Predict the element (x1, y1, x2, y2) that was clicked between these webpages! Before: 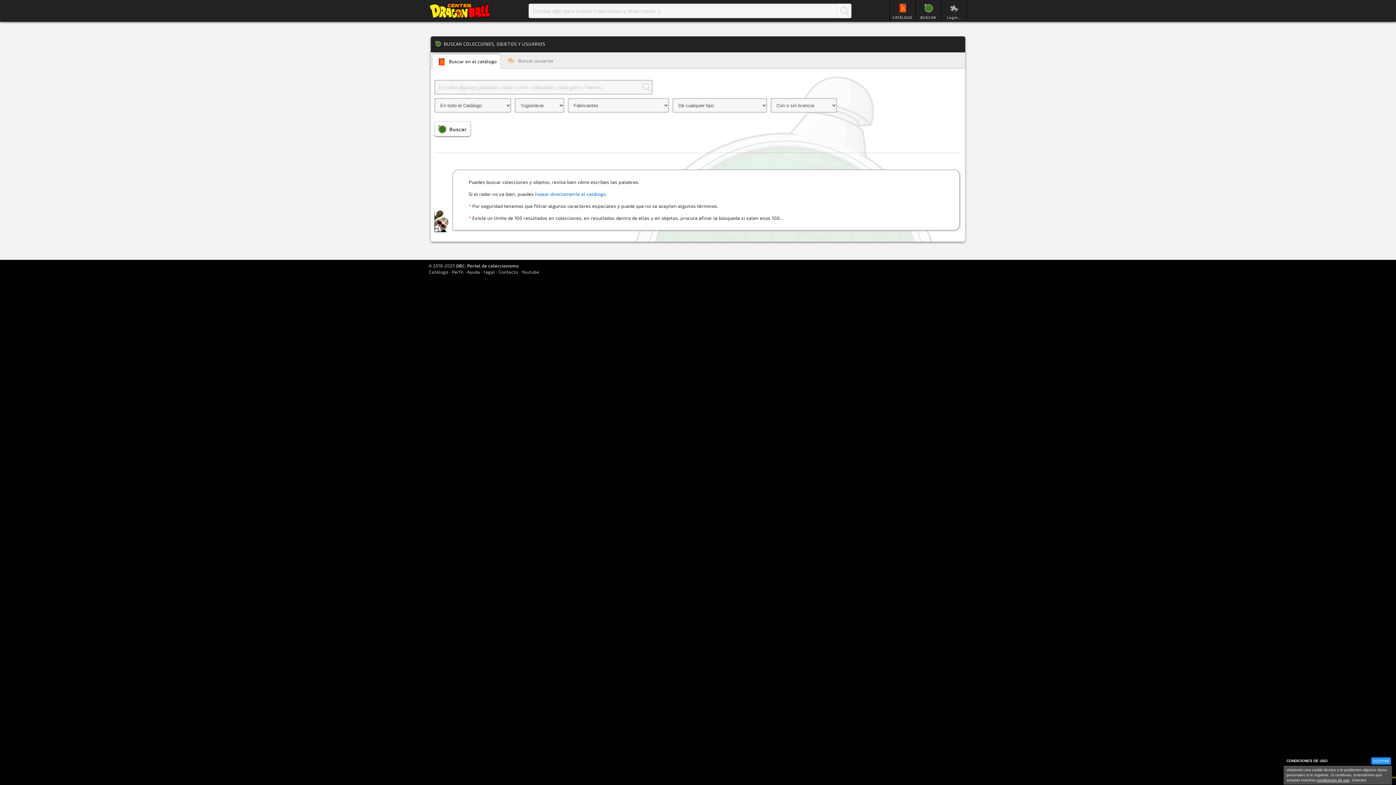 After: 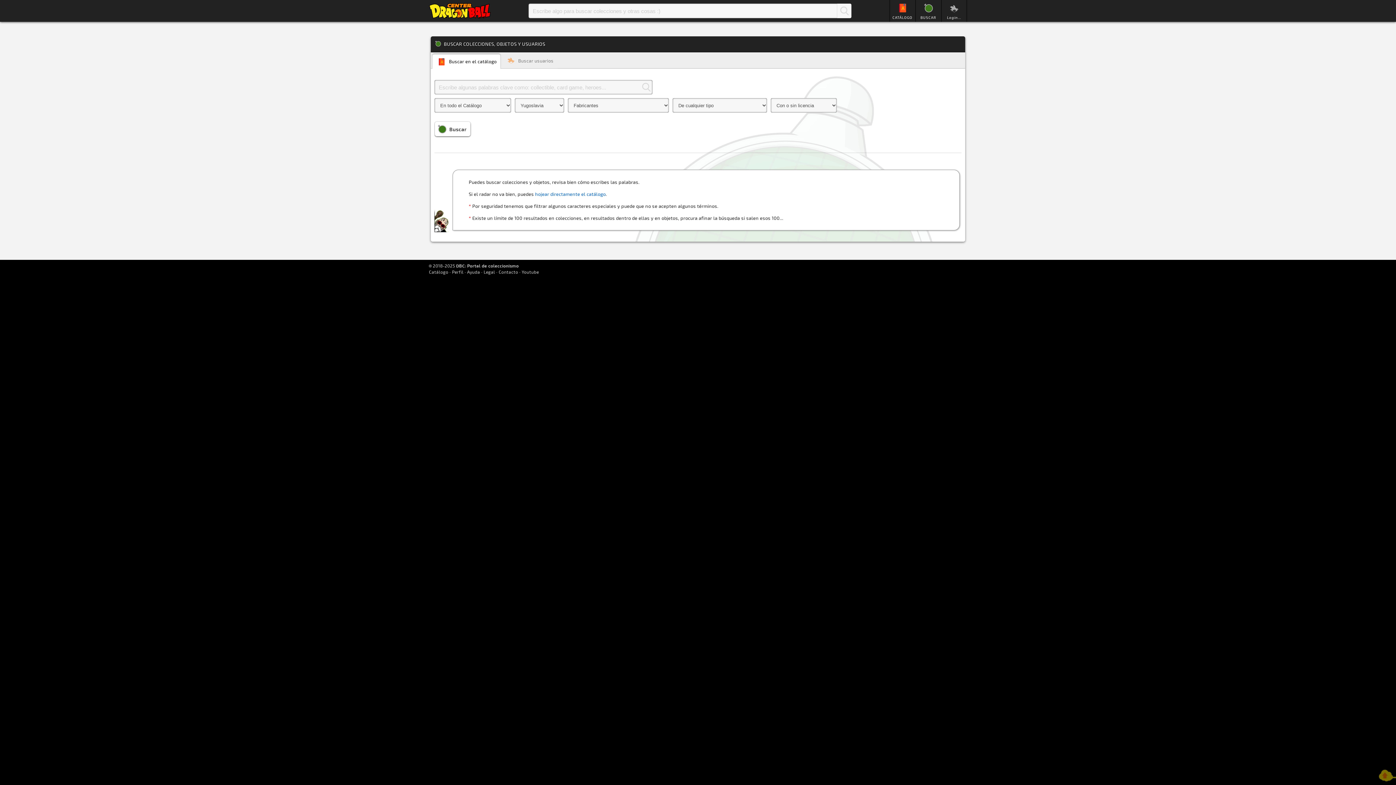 Action: bbox: (1371, 757, 1391, 765) label: ACEPTAR